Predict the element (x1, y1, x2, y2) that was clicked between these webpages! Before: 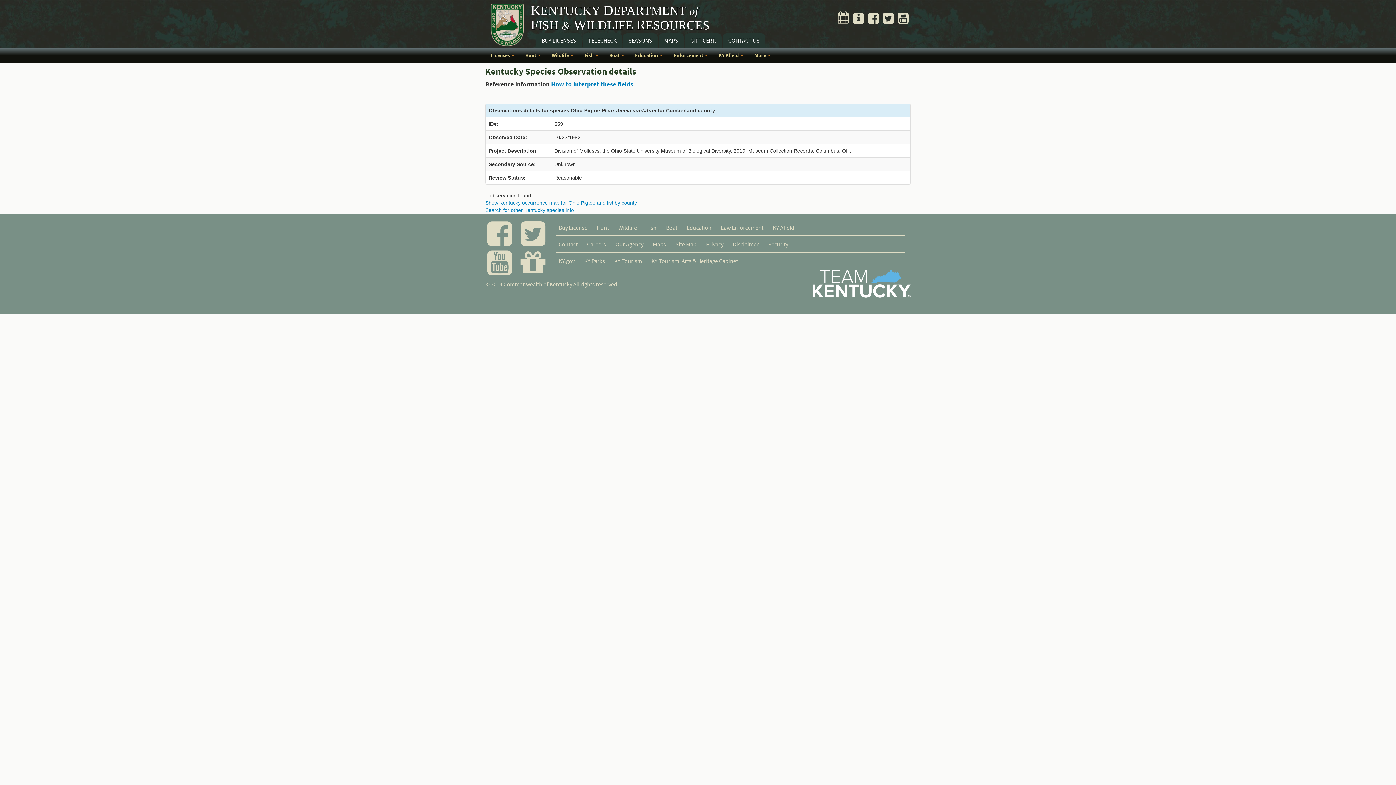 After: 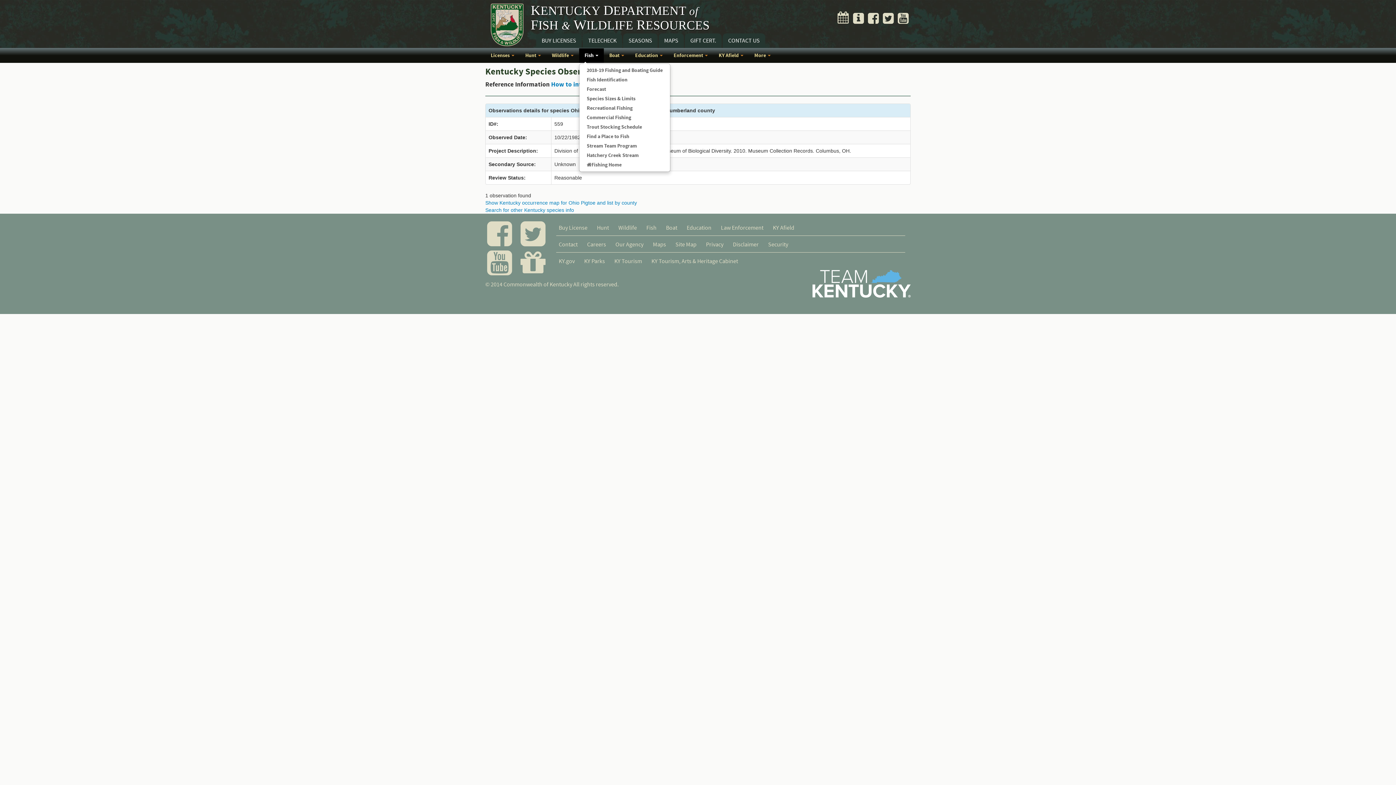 Action: bbox: (579, 48, 604, 62) label: Fish 